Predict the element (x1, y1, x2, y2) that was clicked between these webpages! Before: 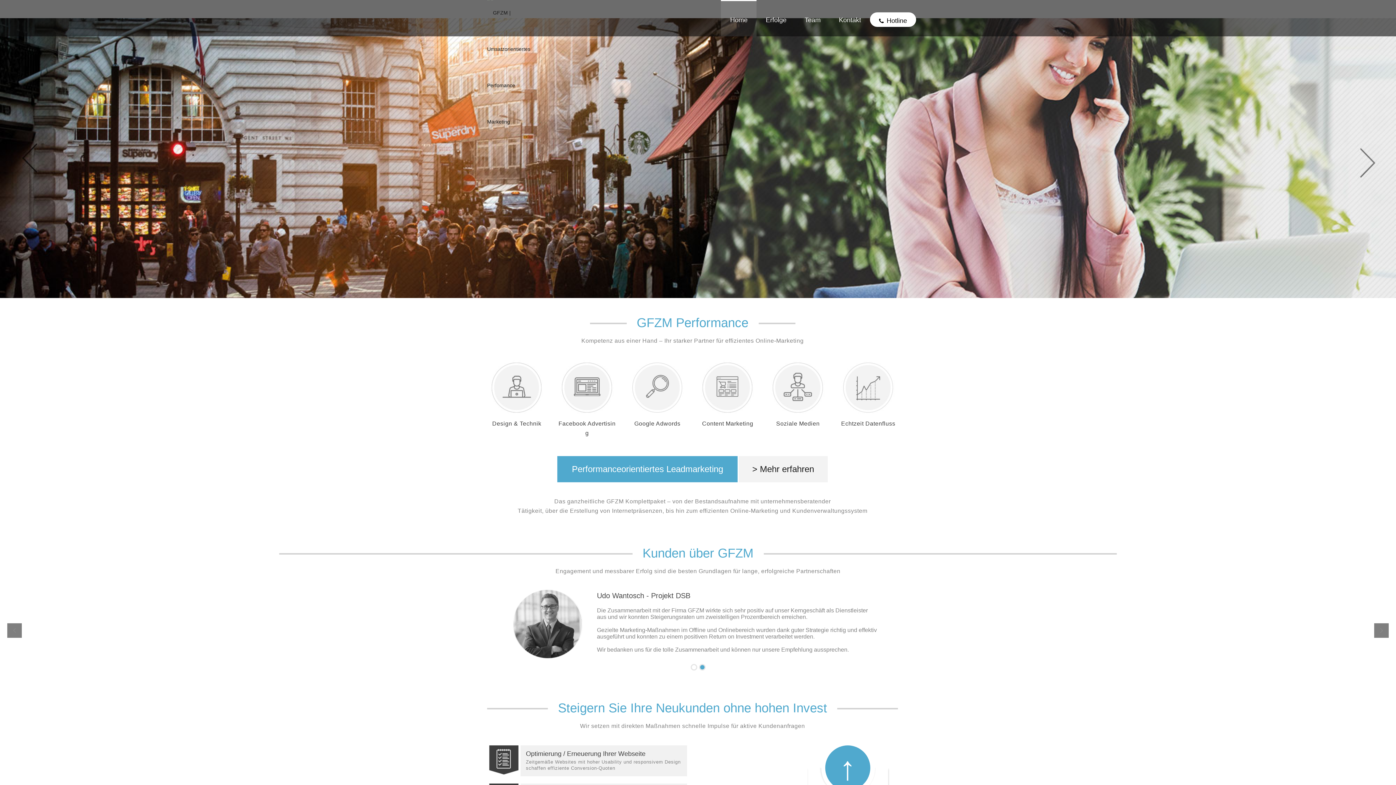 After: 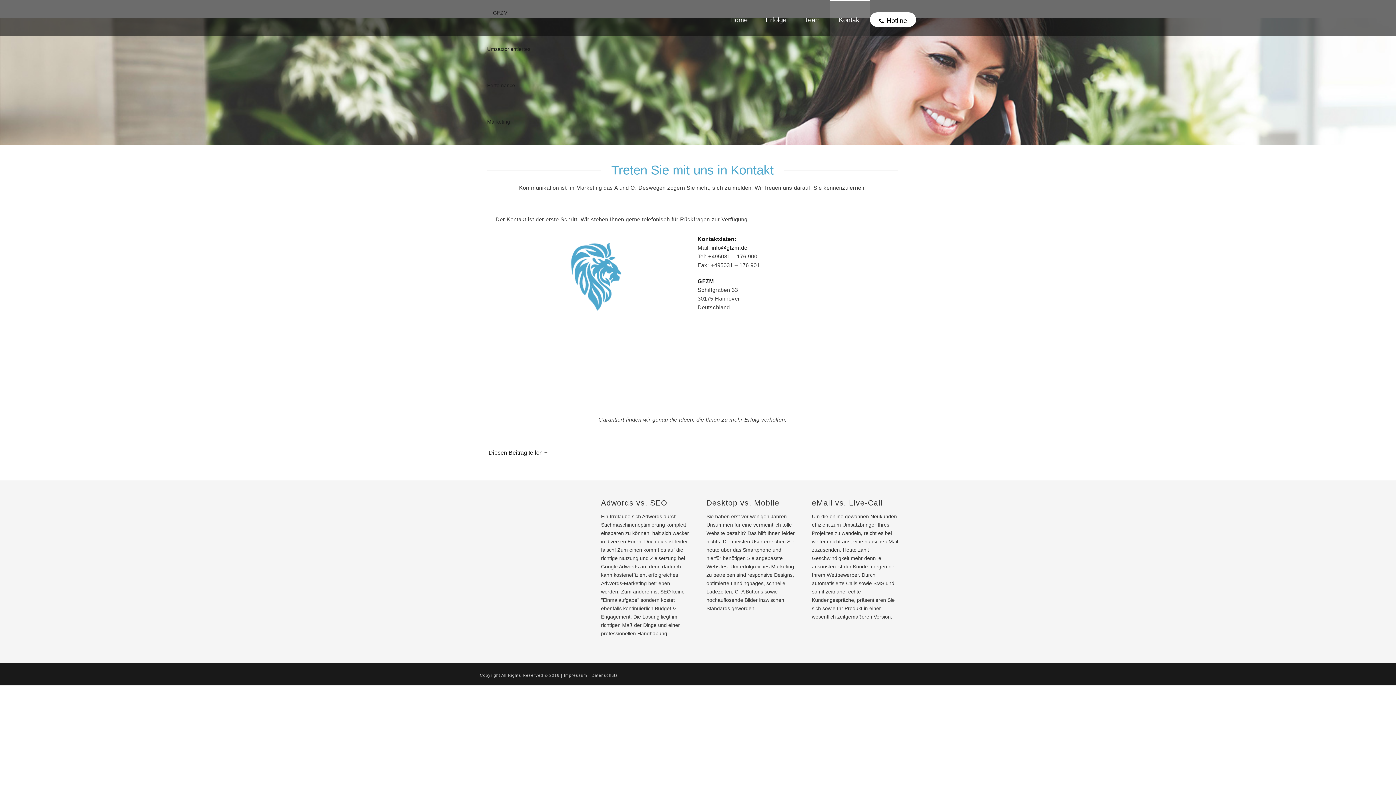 Action: label: Kontakt bbox: (829, 0, 870, 36)